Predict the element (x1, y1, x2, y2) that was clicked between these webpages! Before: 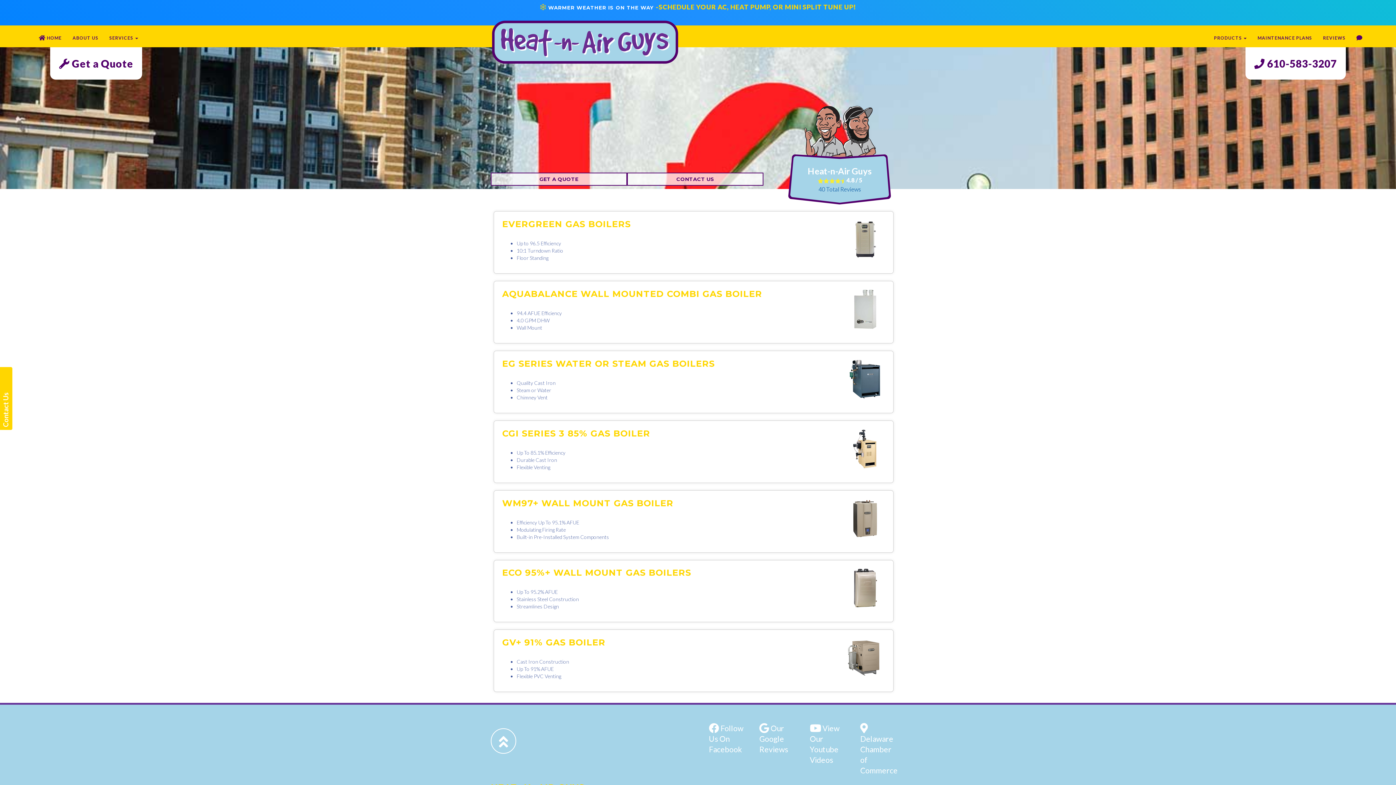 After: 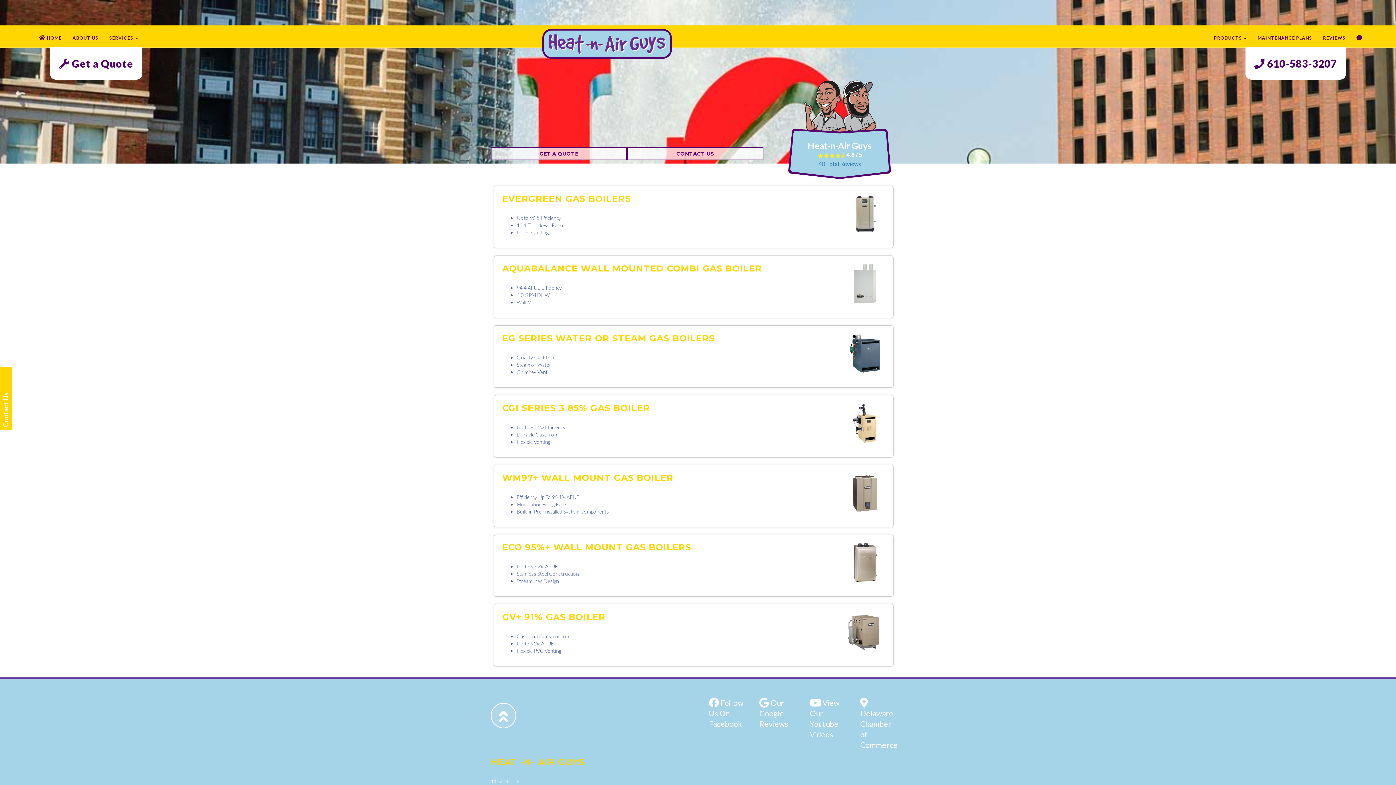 Action: bbox: (490, 728, 516, 754)